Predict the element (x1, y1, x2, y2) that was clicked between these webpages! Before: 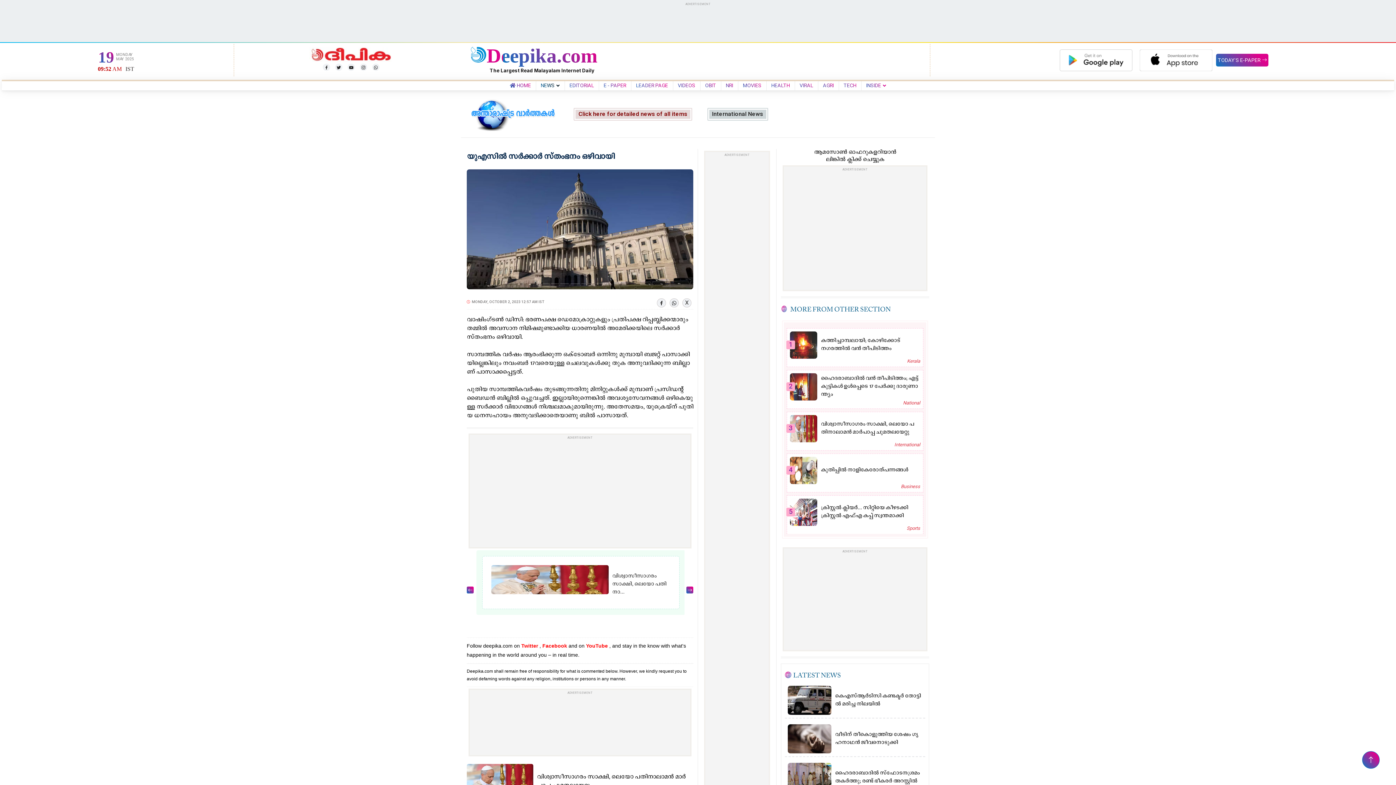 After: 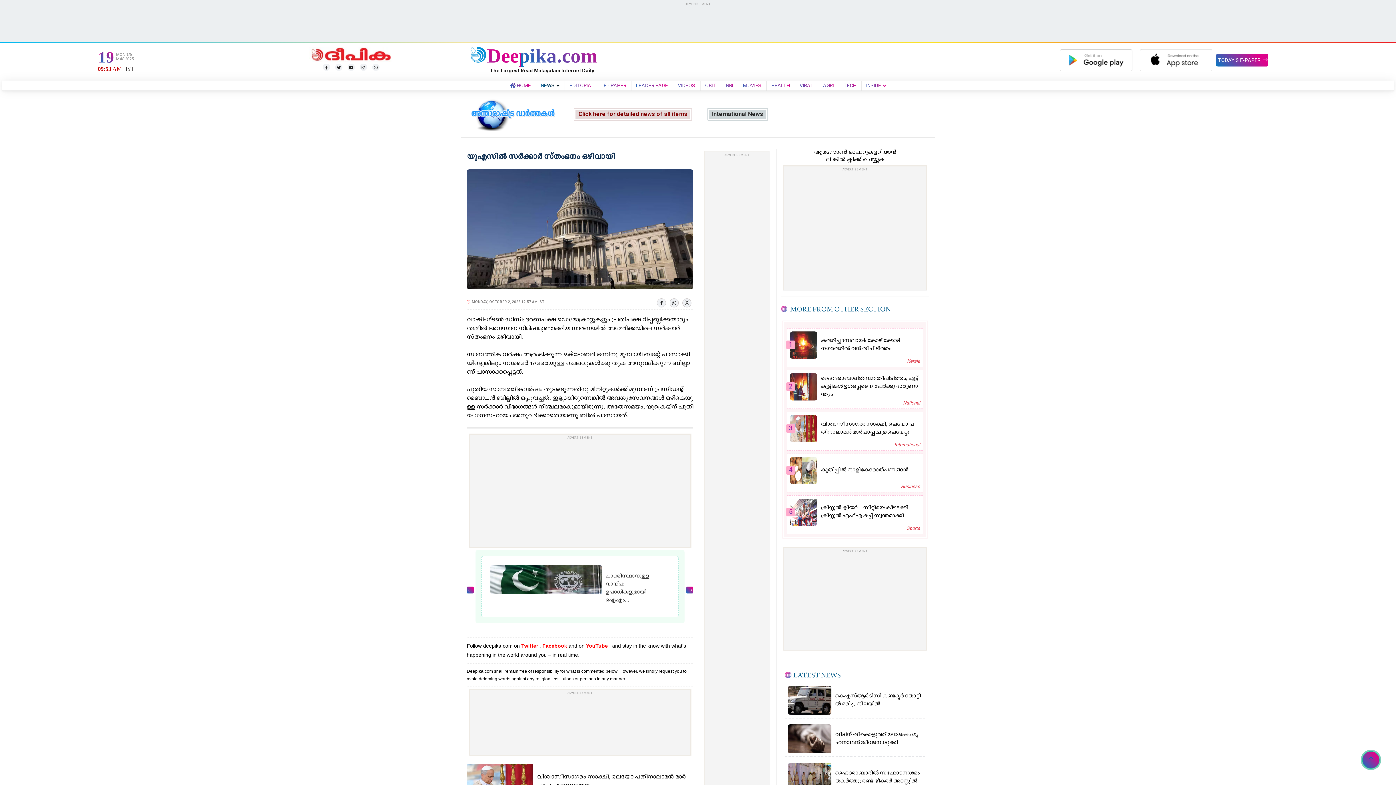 Action: bbox: (1362, 751, 1380, 769)